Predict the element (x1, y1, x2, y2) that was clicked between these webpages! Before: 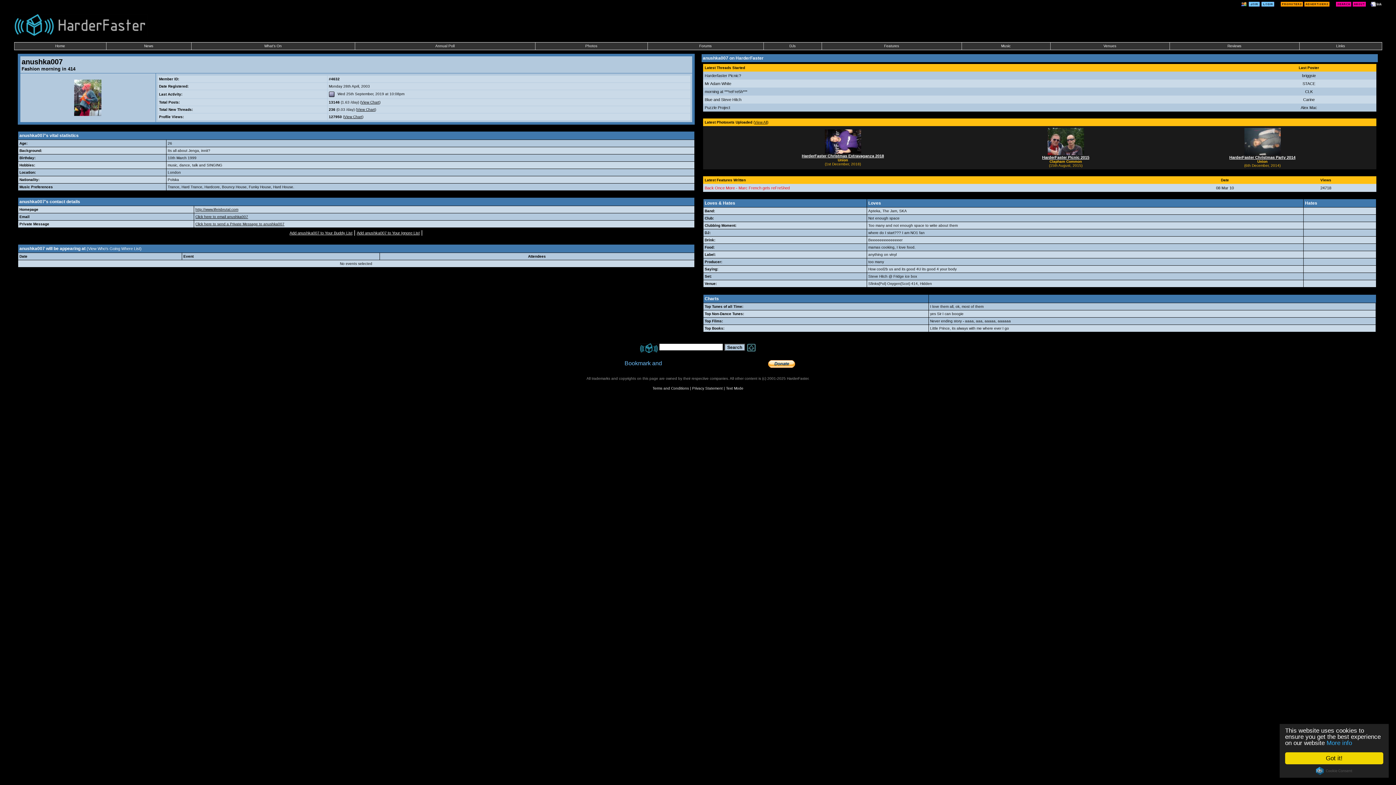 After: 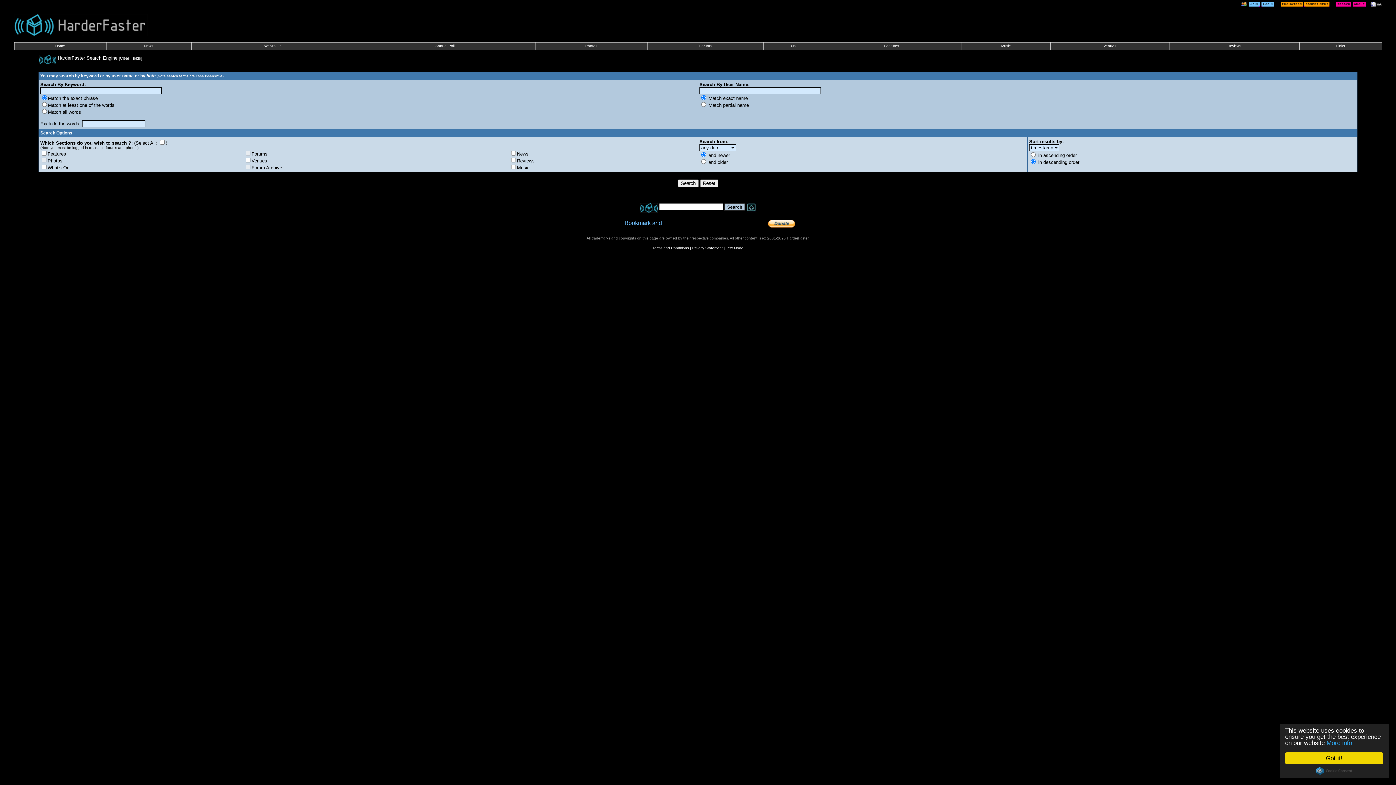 Action: bbox: (1336, 0, 1351, 6)